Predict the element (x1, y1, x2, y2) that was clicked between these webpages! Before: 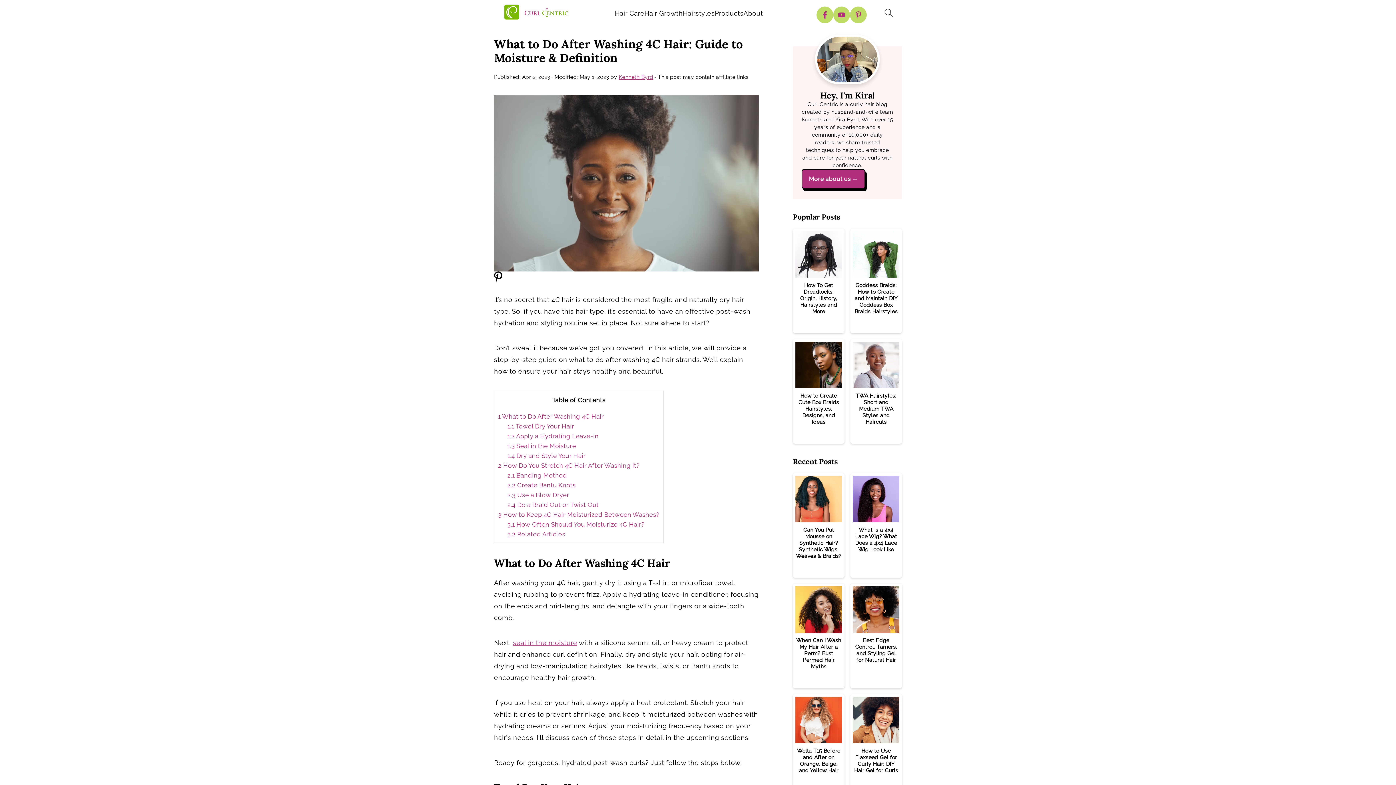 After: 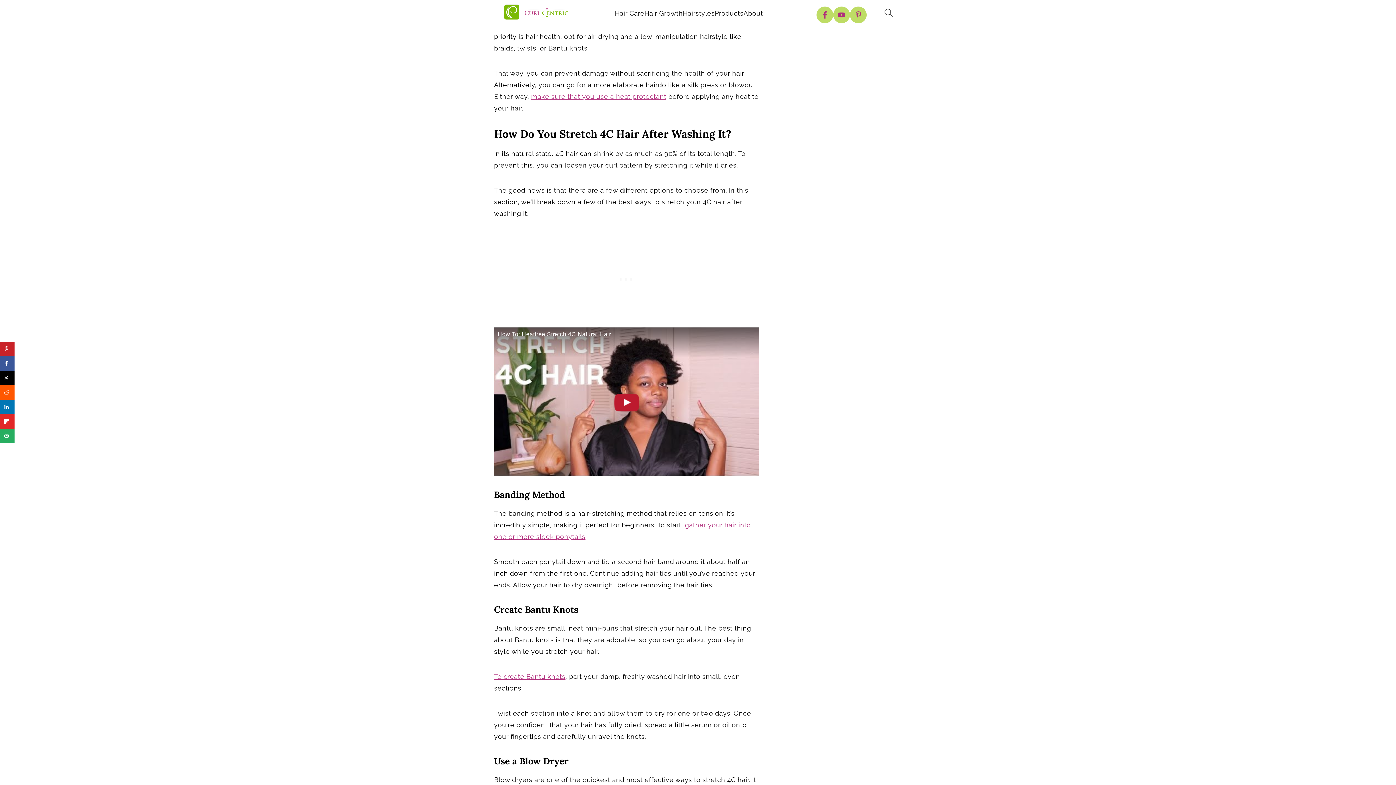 Action: bbox: (507, 452, 585, 459) label: 1.4 Dry and Style Your Hair